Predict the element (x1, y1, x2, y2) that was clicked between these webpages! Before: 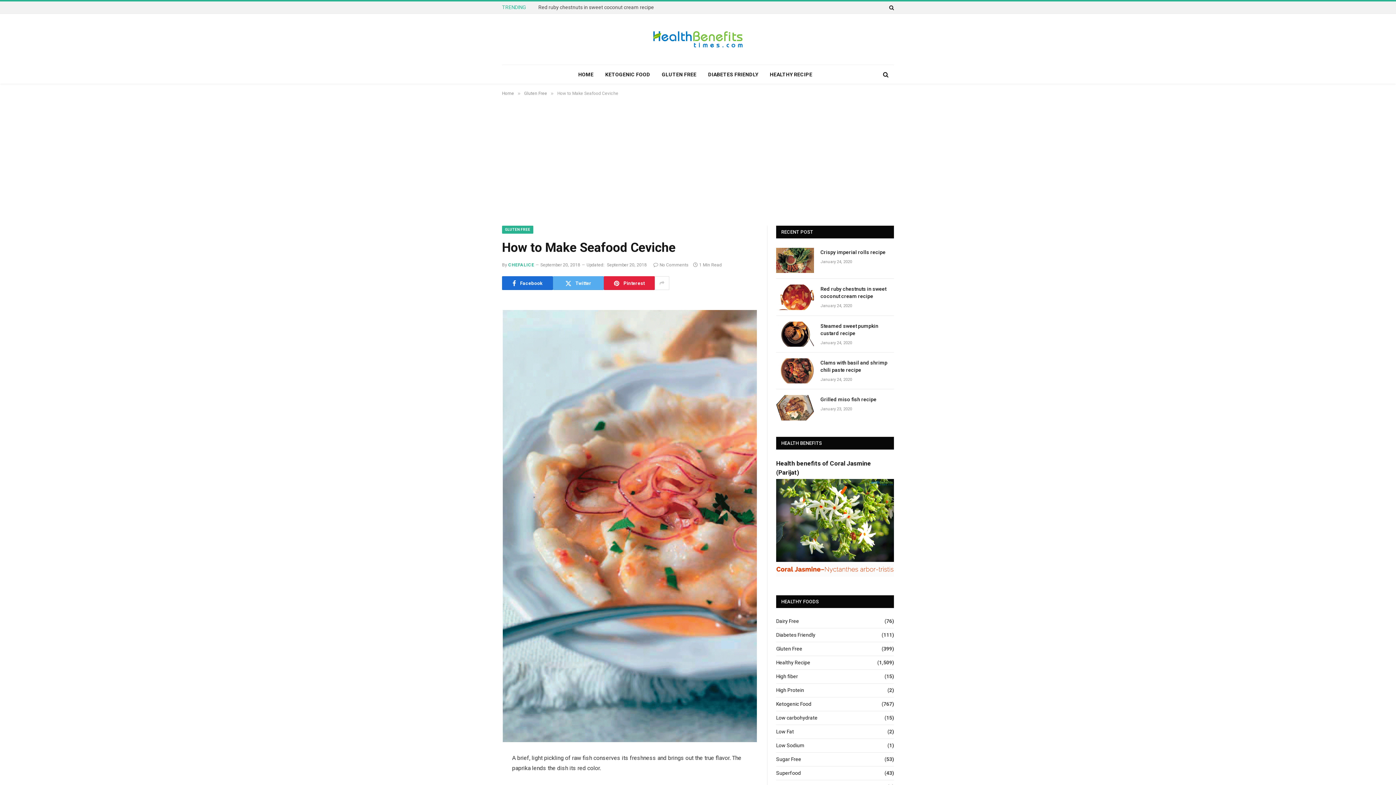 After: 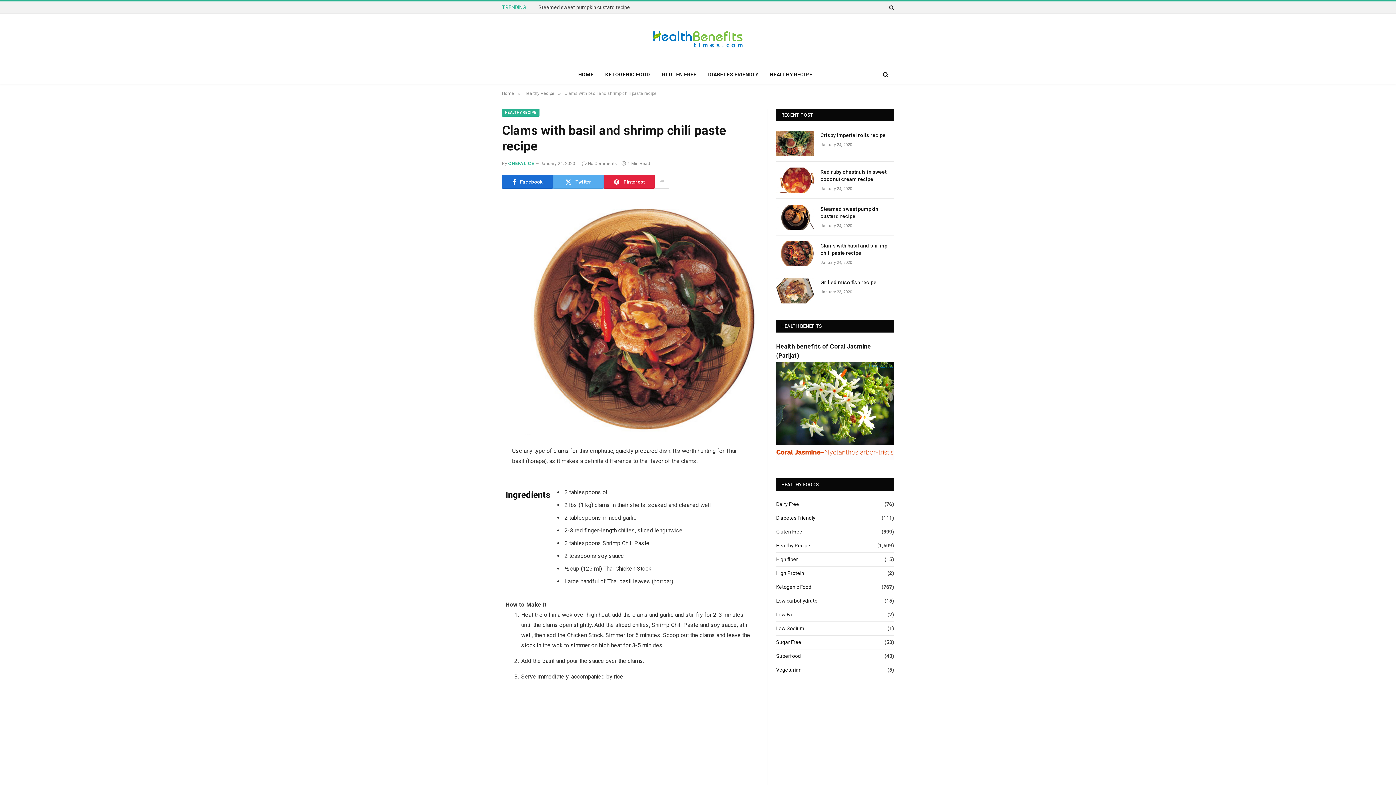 Action: label: Clams with basil and shrimp chili paste recipe bbox: (820, 359, 894, 373)